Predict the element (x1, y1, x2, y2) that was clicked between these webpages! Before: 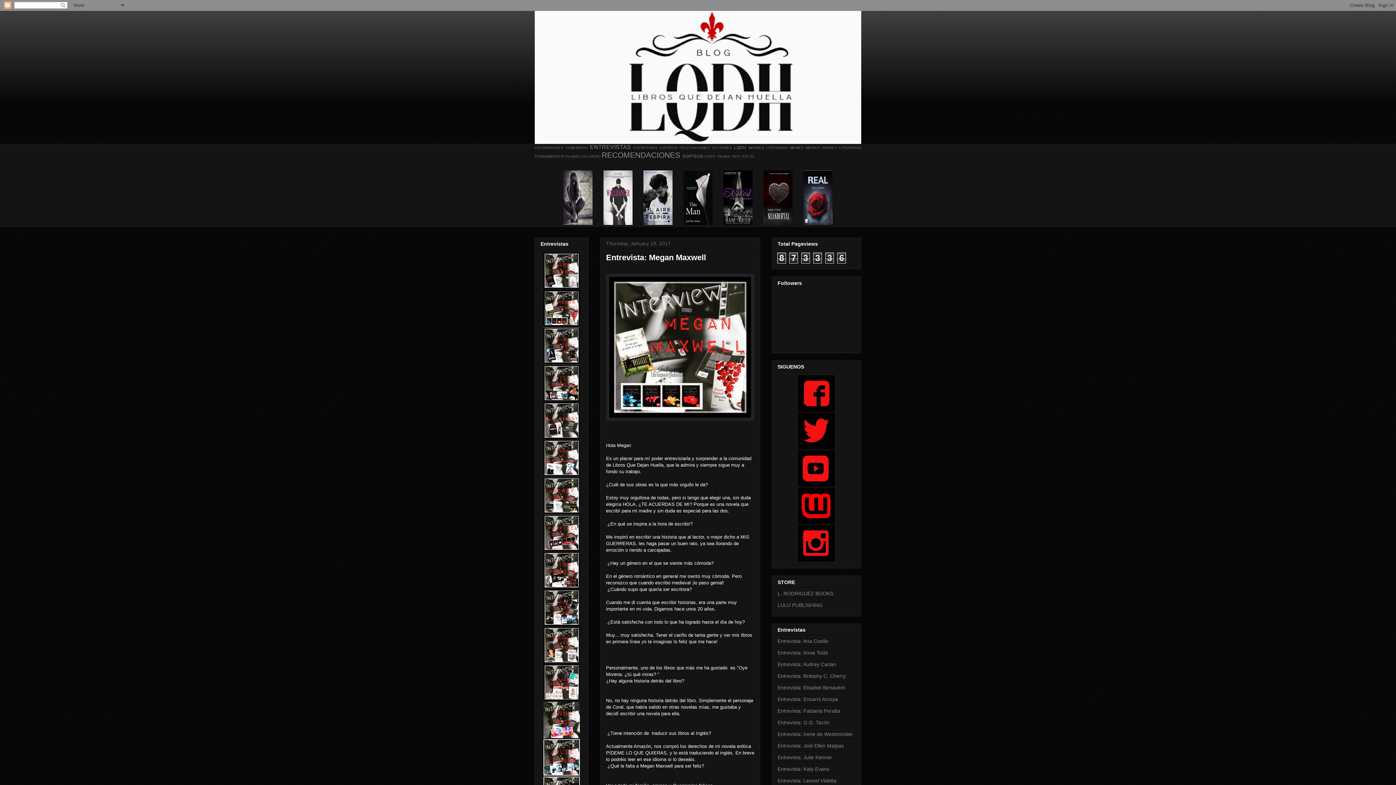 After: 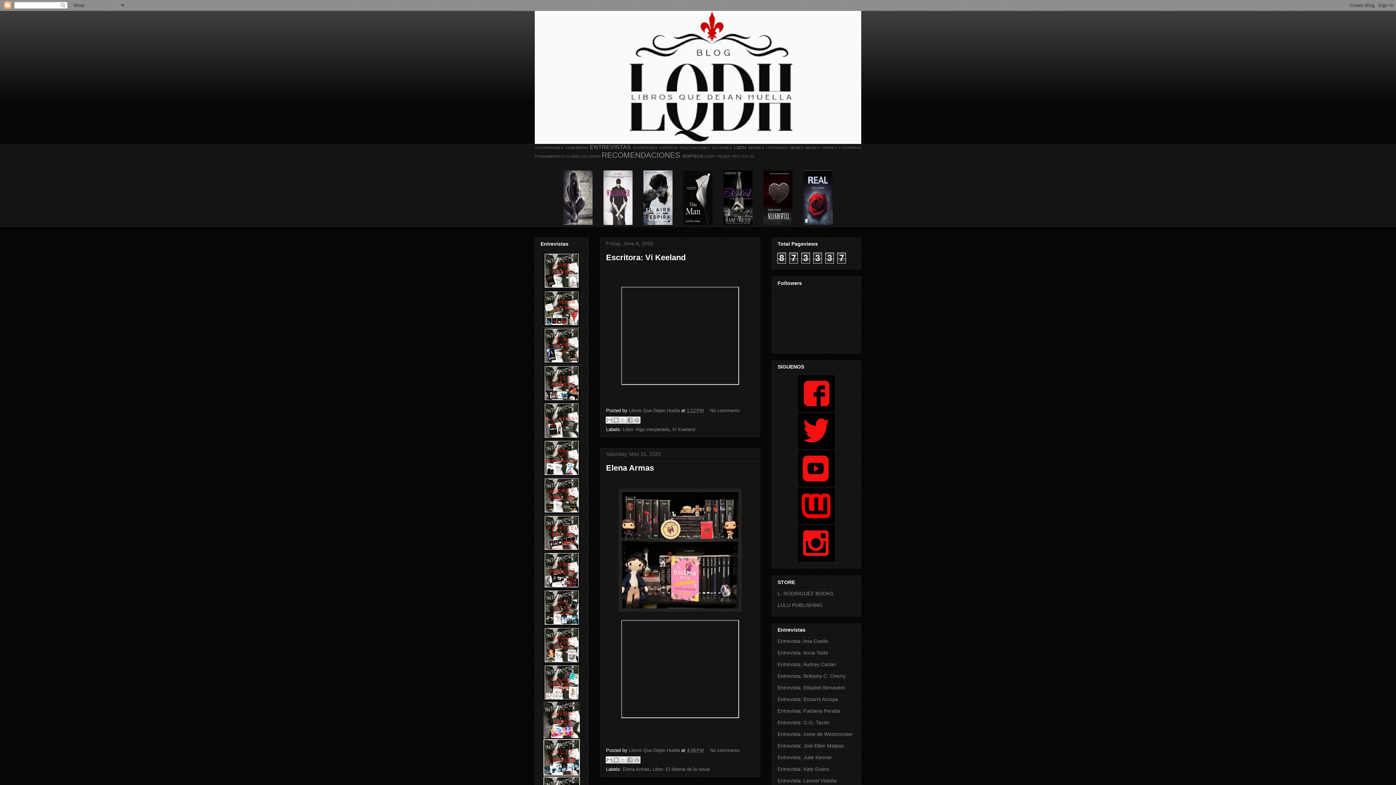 Action: bbox: (534, 10, 861, 144)